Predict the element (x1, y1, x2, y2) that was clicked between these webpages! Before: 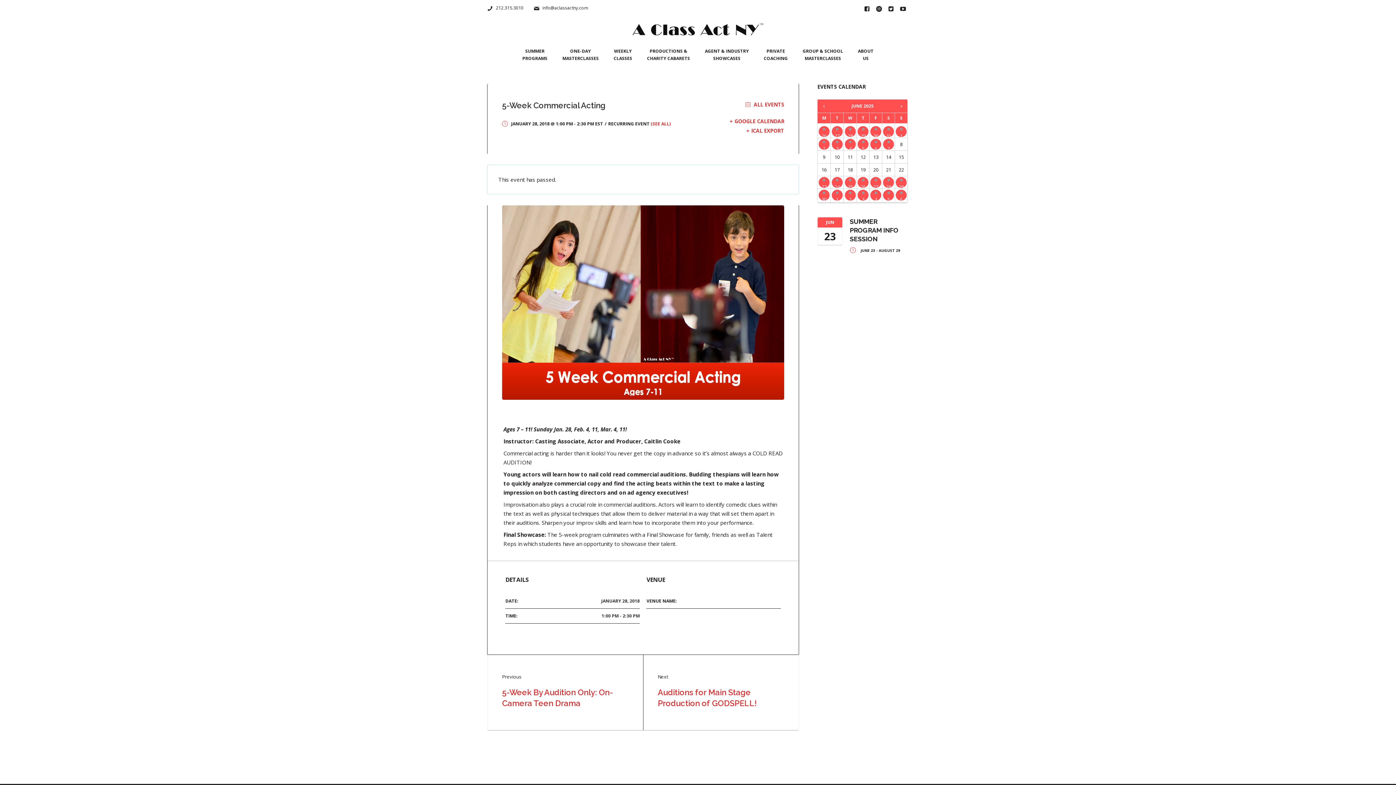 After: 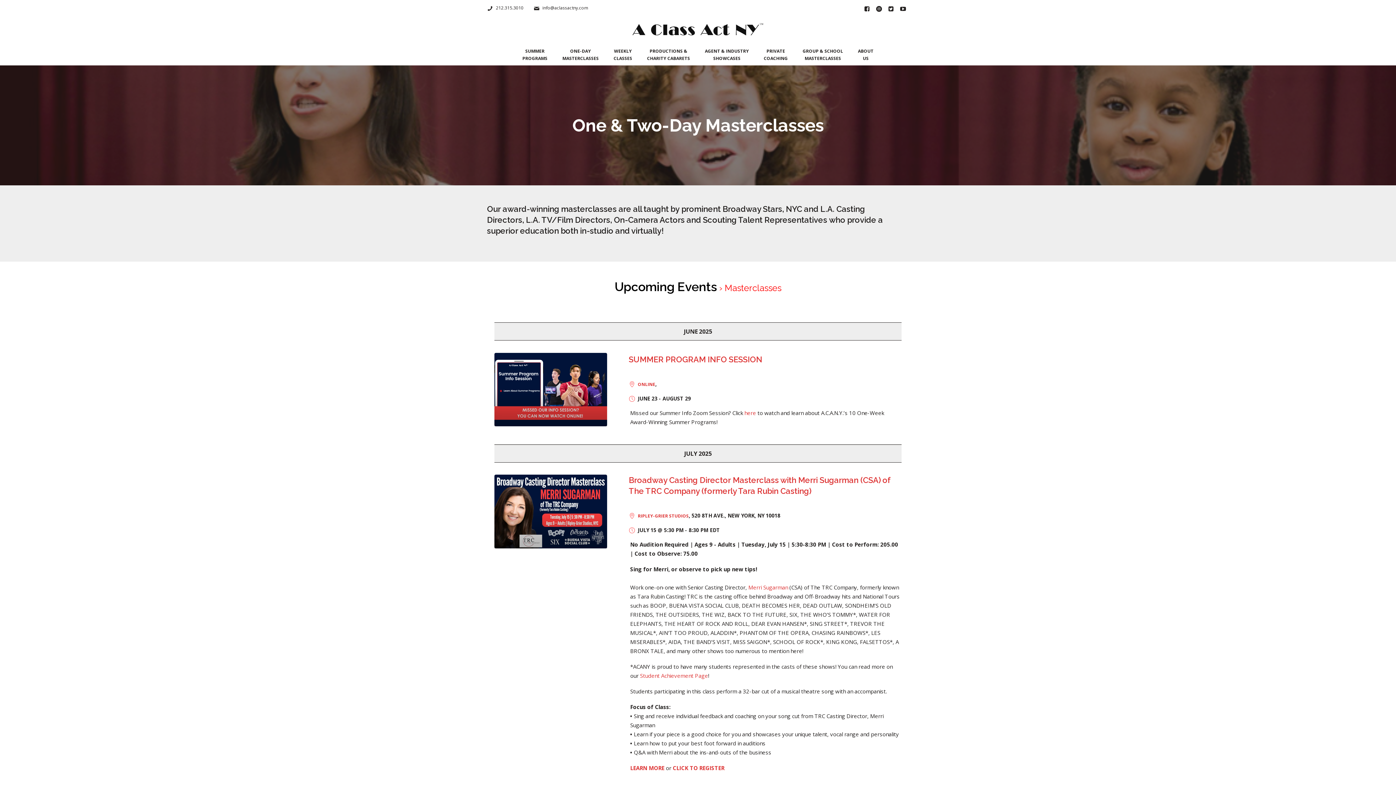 Action: bbox: (562, 44, 598, 65) label: ONE-DAY
MASTERCLASSES